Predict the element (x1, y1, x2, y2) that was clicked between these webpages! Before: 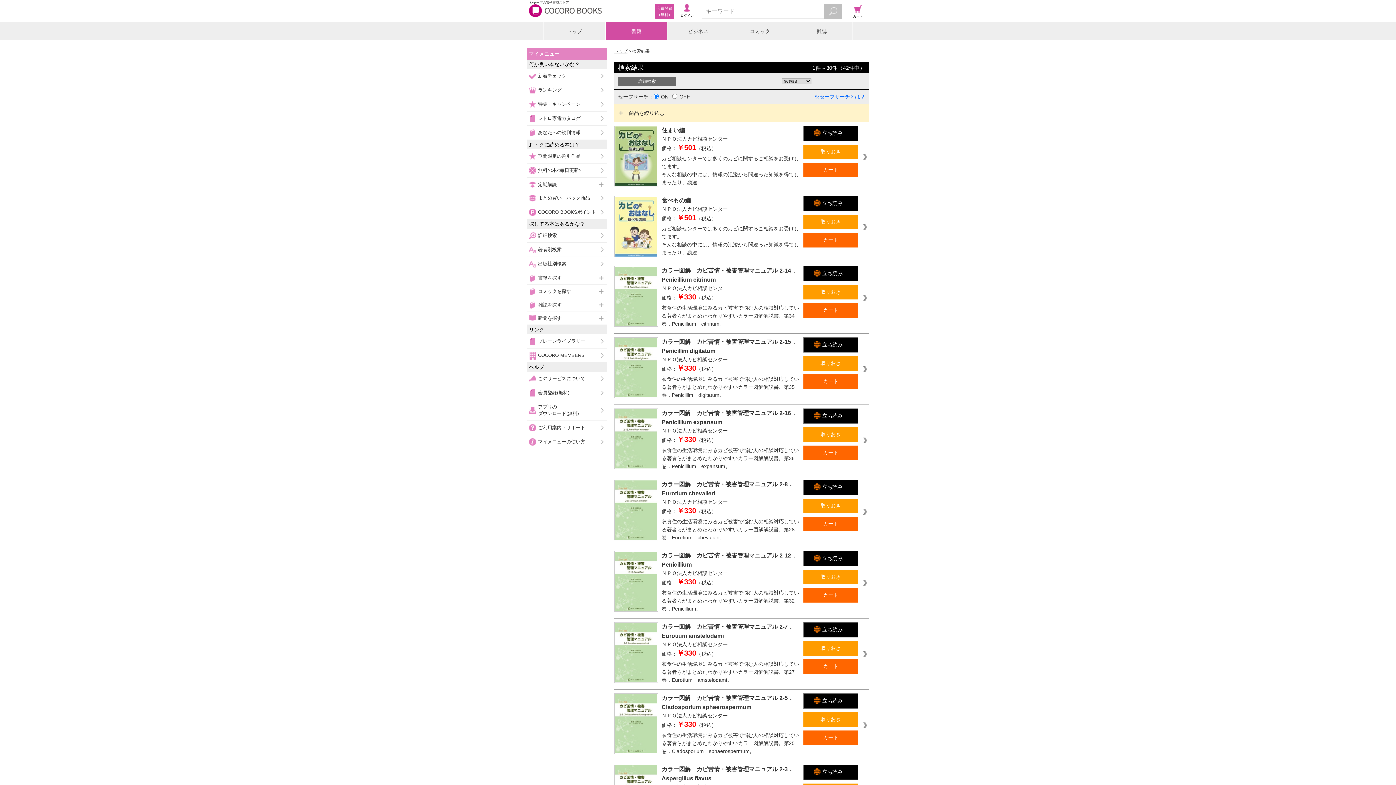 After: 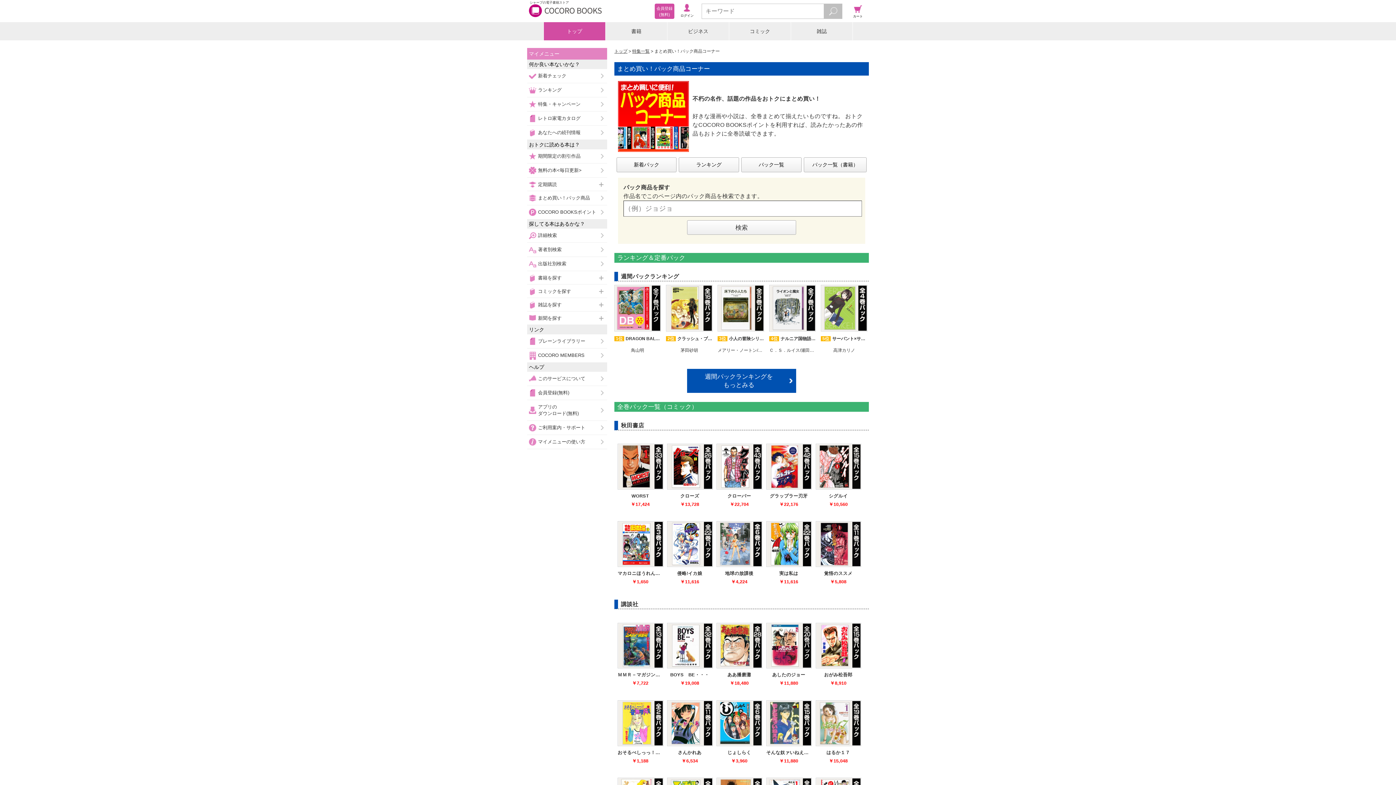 Action: label: まとめ買い！パック商品 bbox: (527, 191, 607, 205)